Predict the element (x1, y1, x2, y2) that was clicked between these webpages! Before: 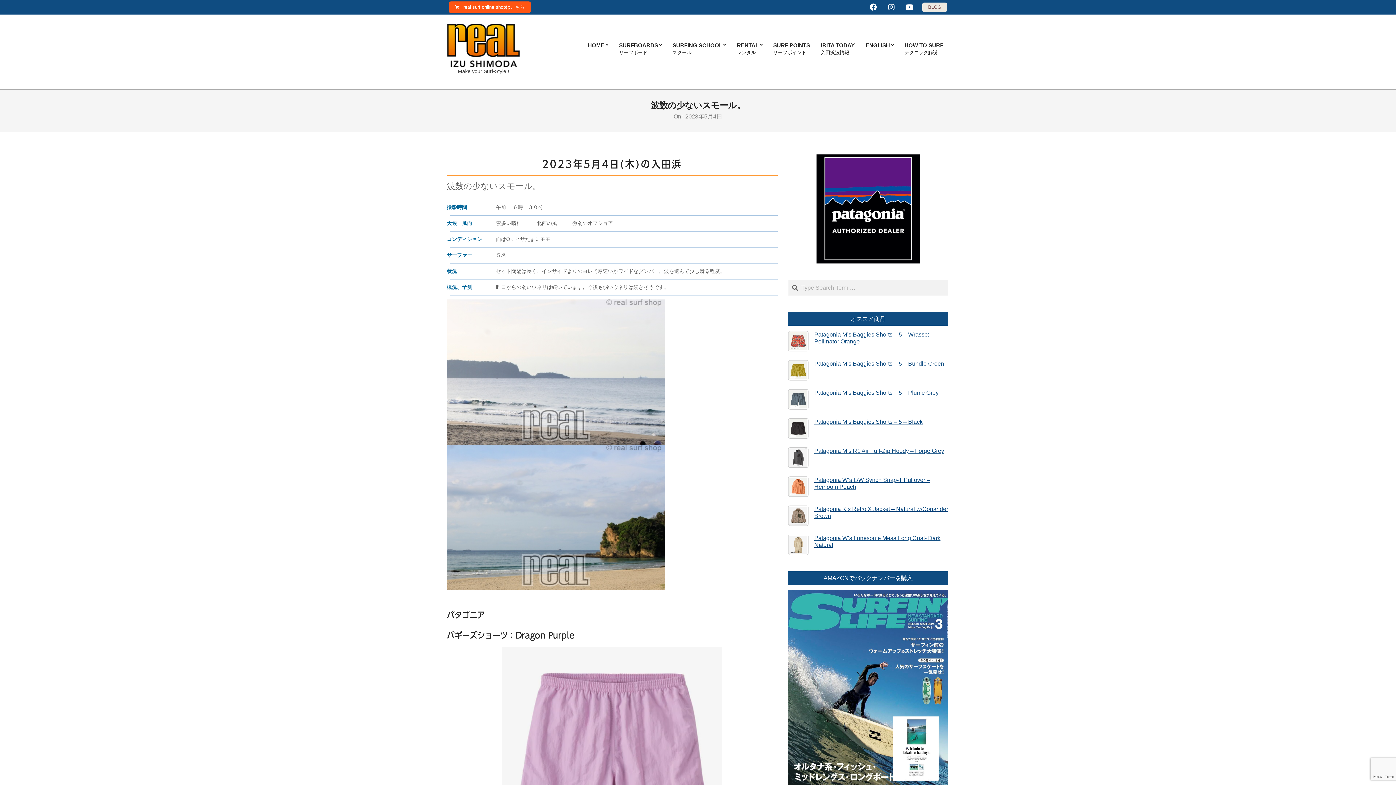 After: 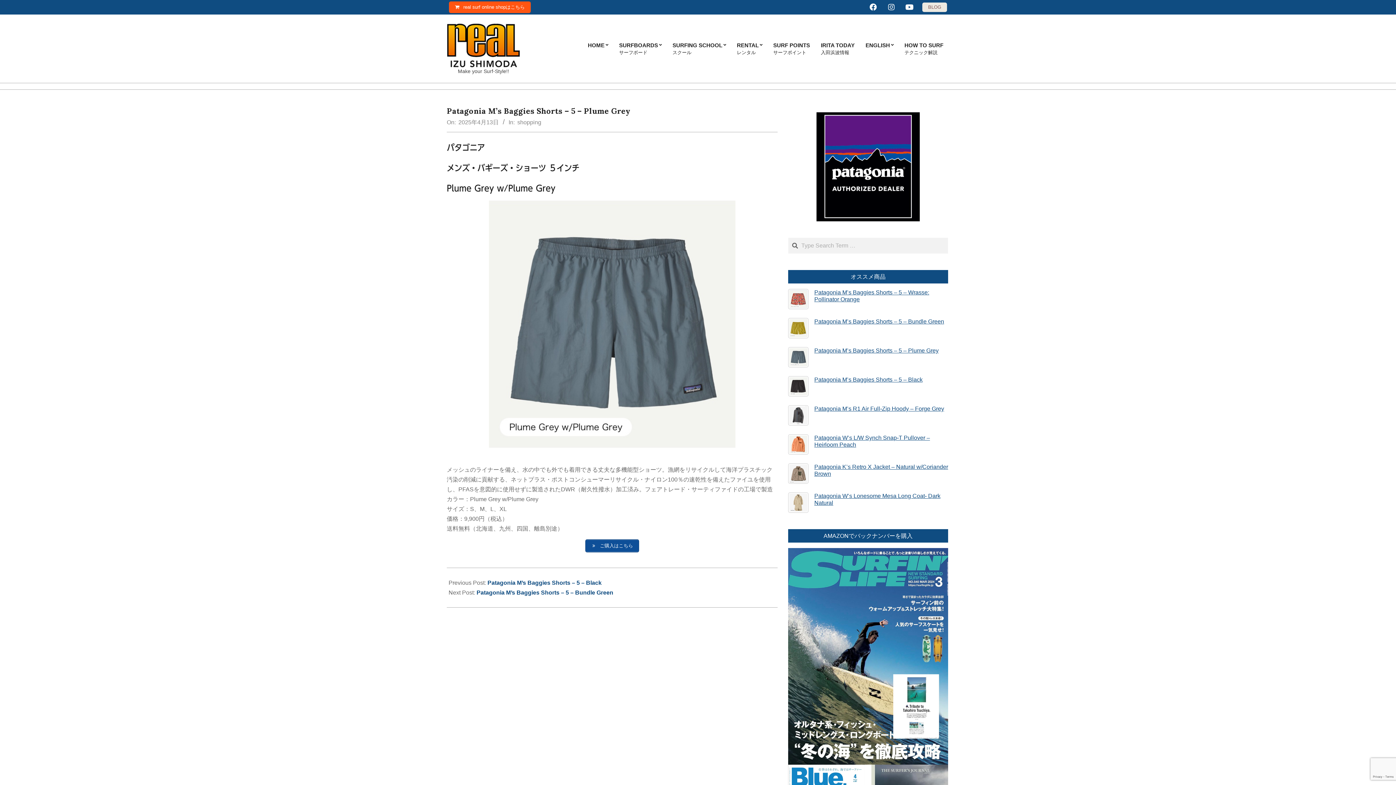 Action: label: Patagonia M’s Baggies Shorts – 5 – Plume Grey bbox: (814, 389, 938, 396)